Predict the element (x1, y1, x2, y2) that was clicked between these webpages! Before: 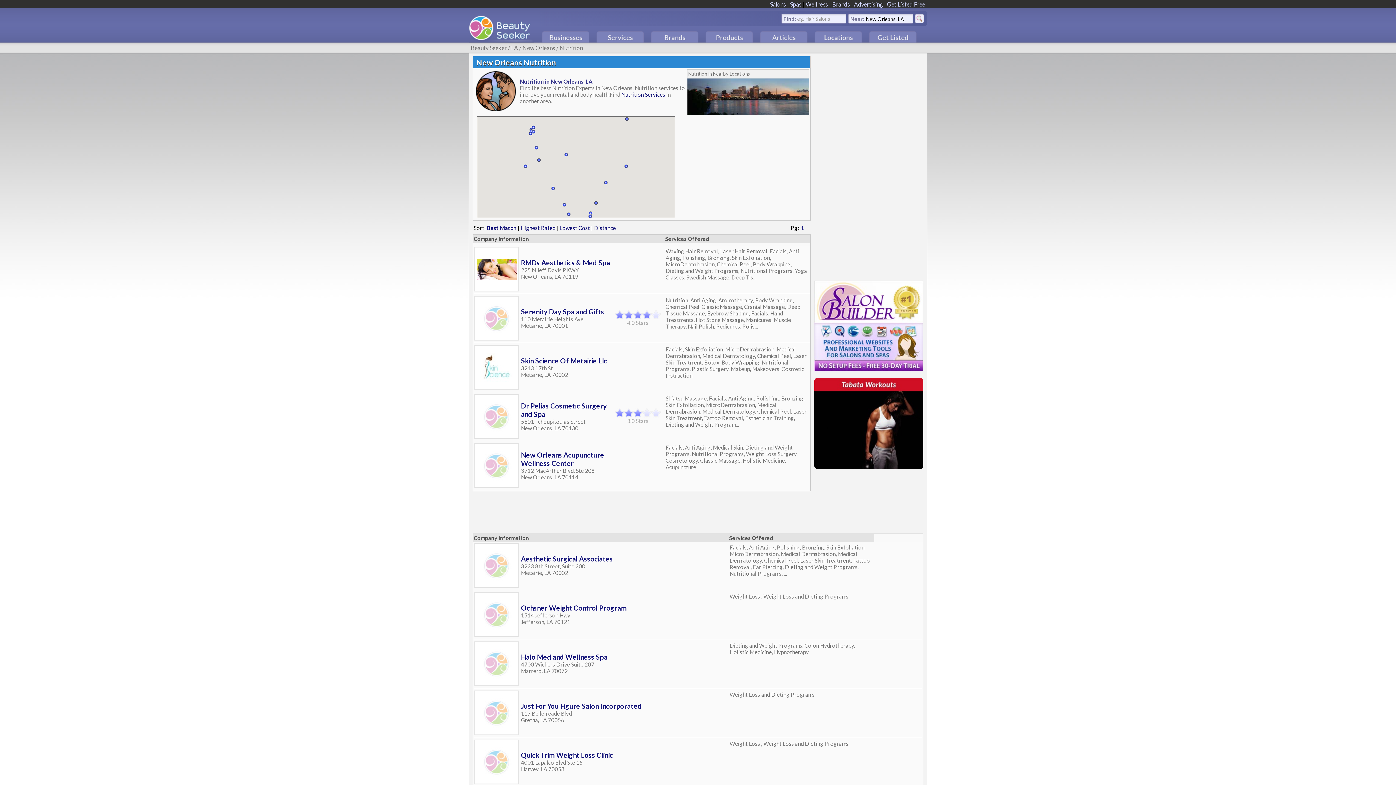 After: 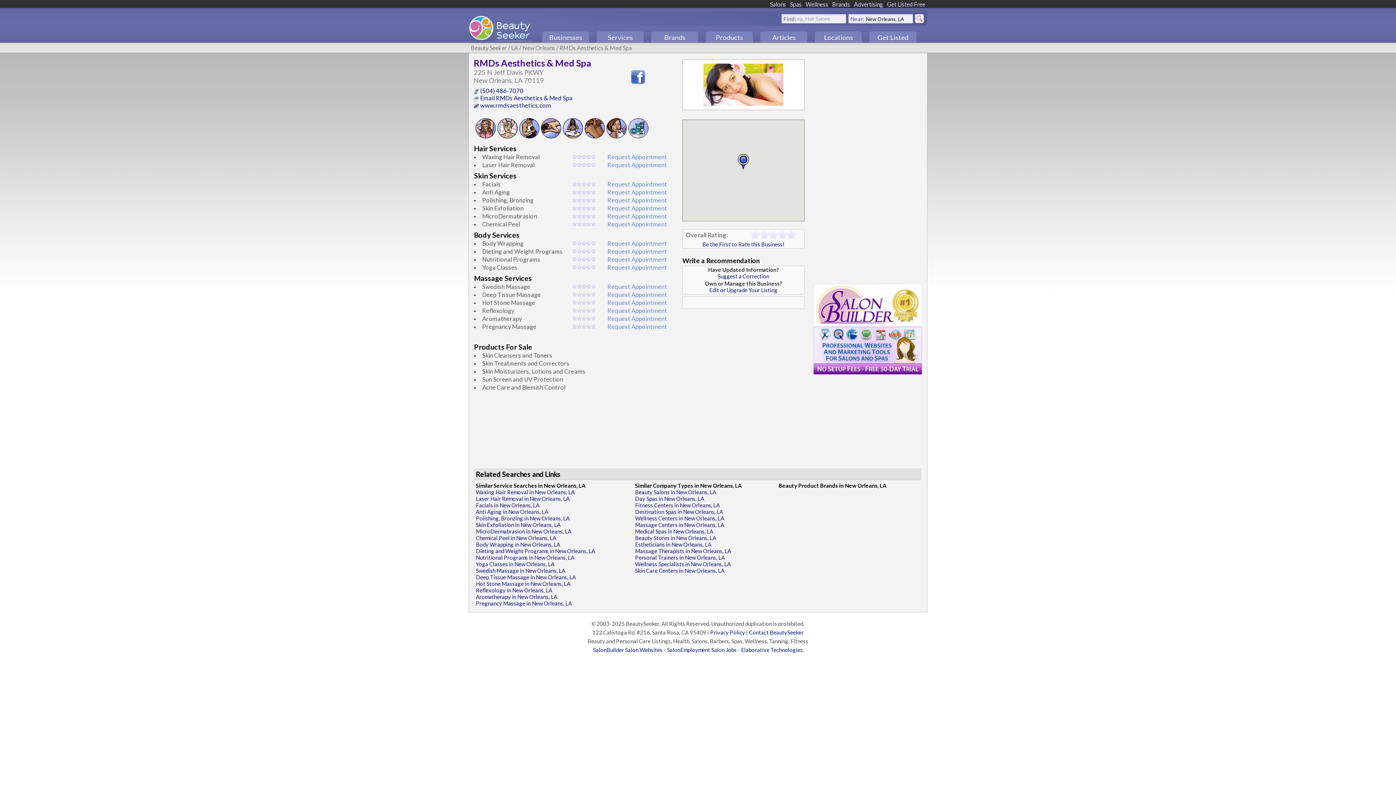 Action: bbox: (521, 258, 610, 266) label: RMDs Aesthetics & Med Spa